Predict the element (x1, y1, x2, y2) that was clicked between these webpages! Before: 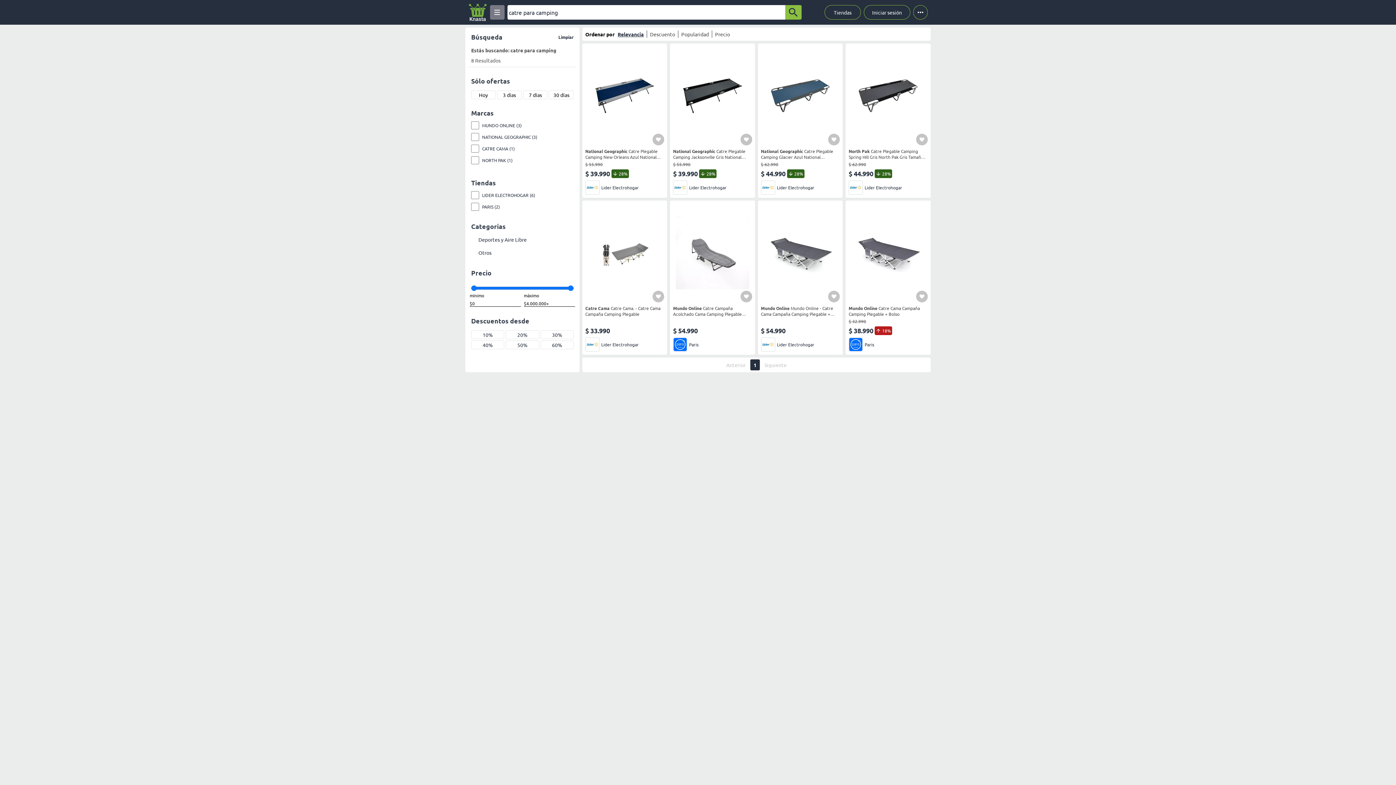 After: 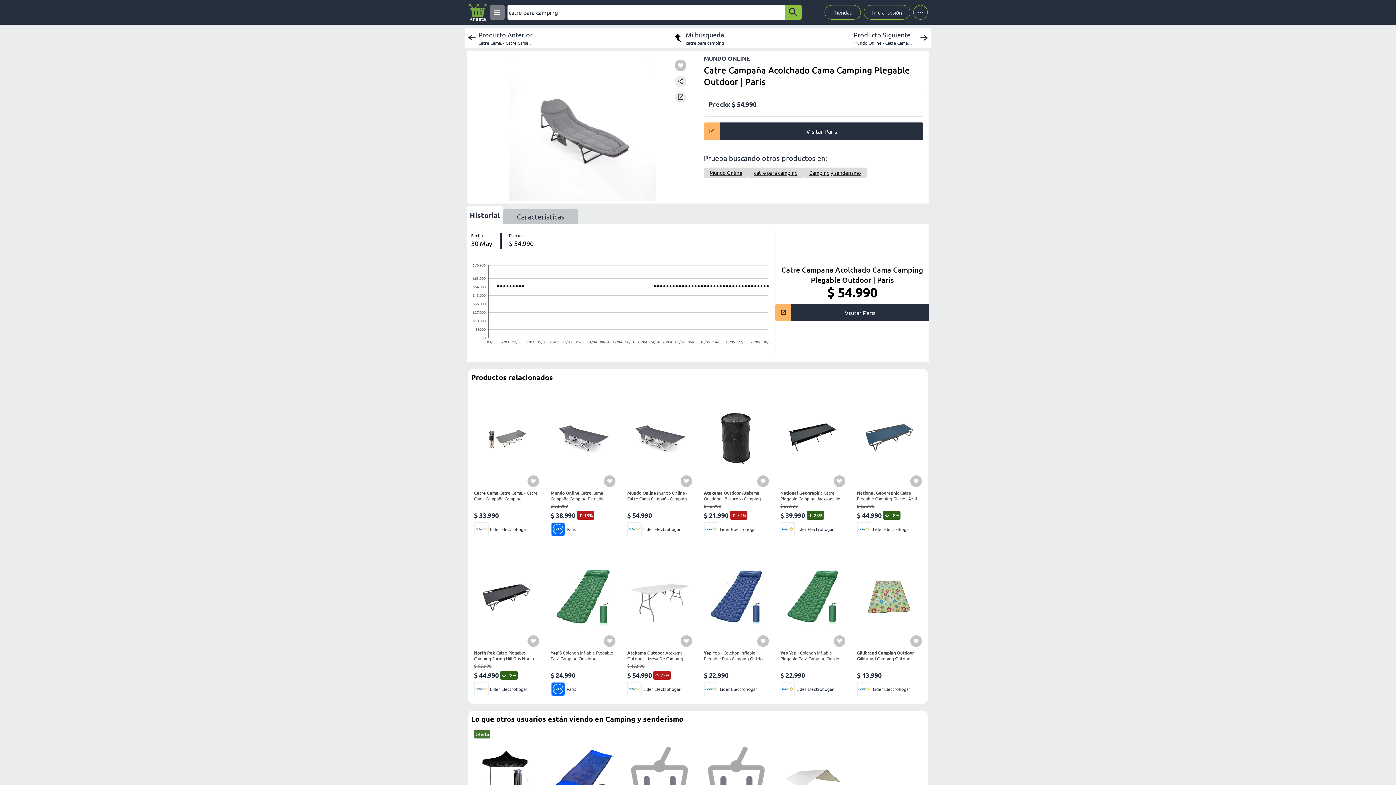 Action: label: Mundo Online Catre Campaña Acolchado Cama Camping Plegable Outdoor
$ 54.990
Paris bbox: (673, 203, 752, 351)